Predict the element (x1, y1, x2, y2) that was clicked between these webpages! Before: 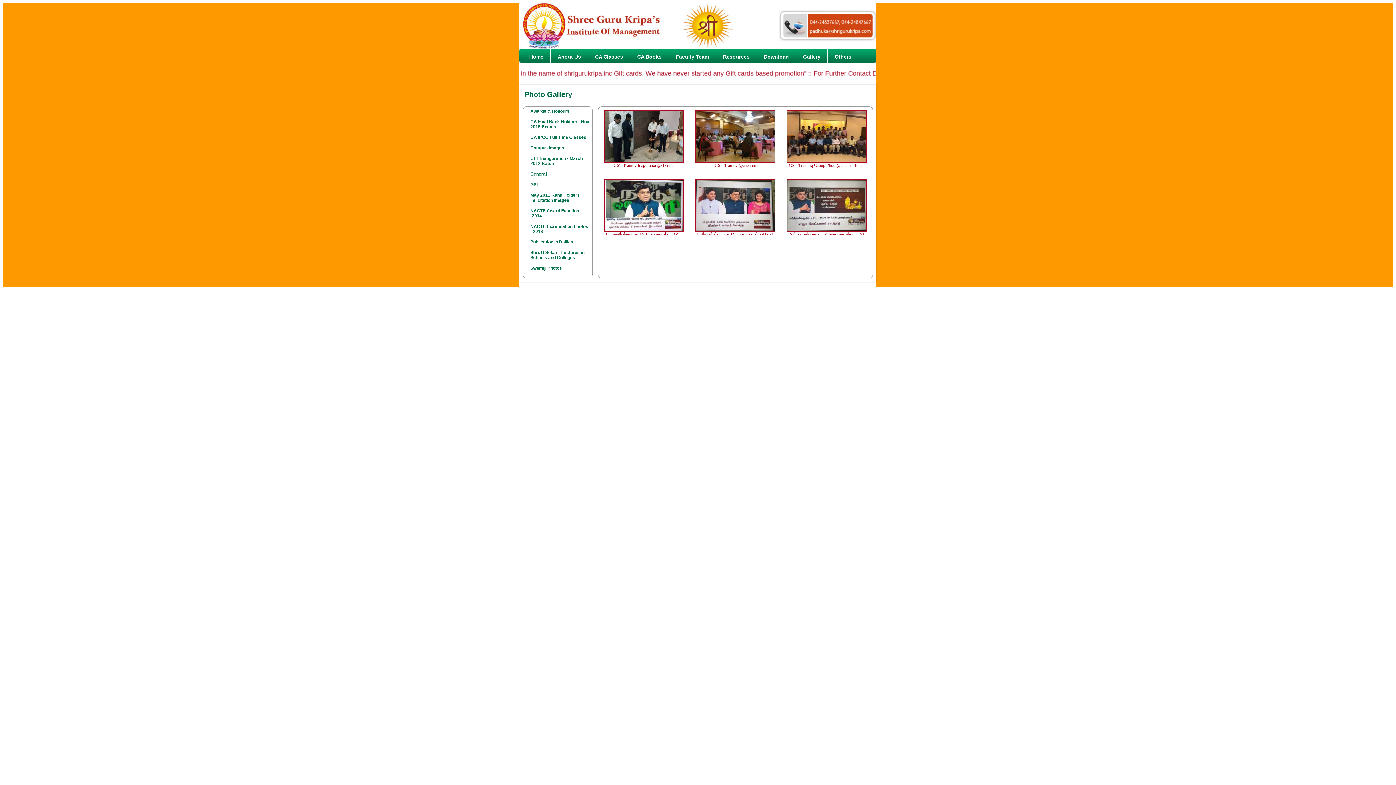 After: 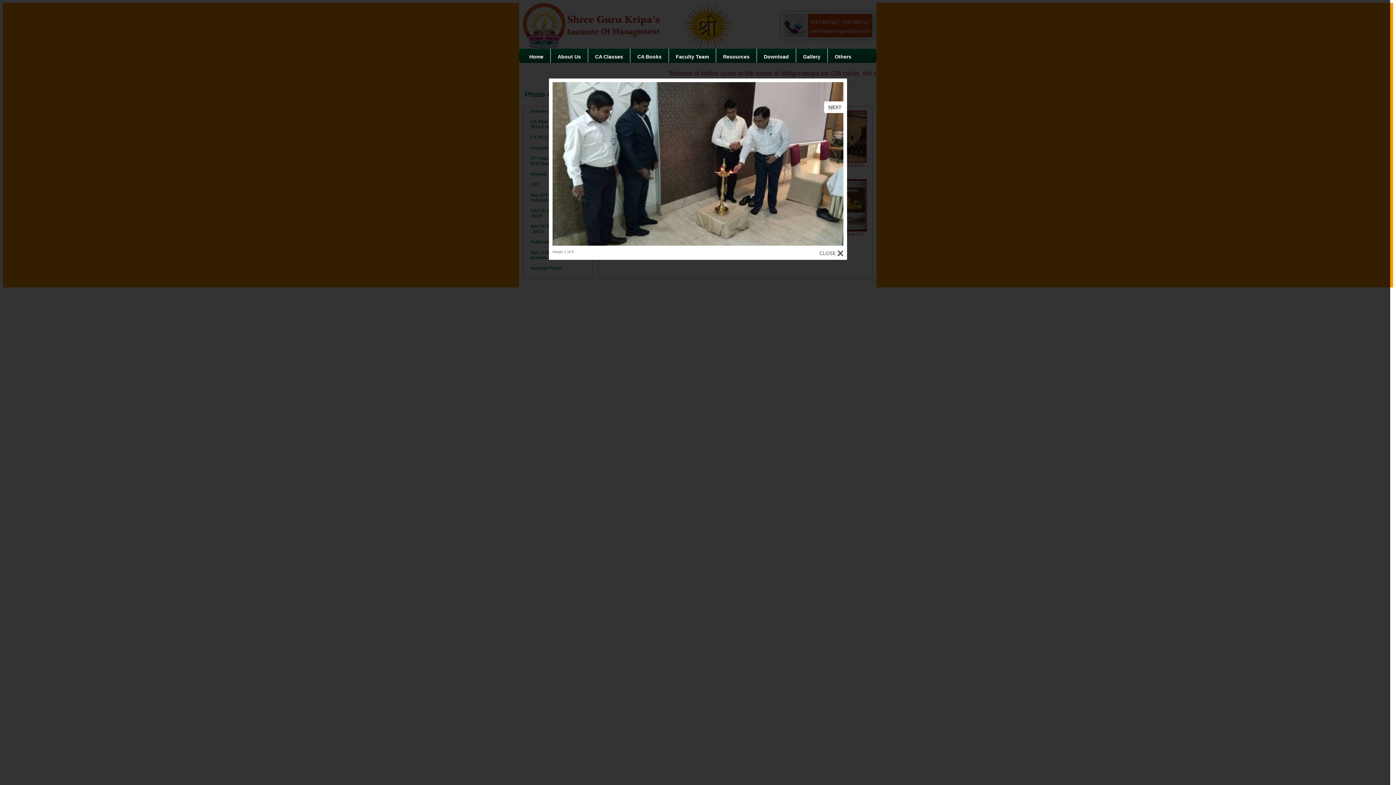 Action: bbox: (604, 158, 684, 164)